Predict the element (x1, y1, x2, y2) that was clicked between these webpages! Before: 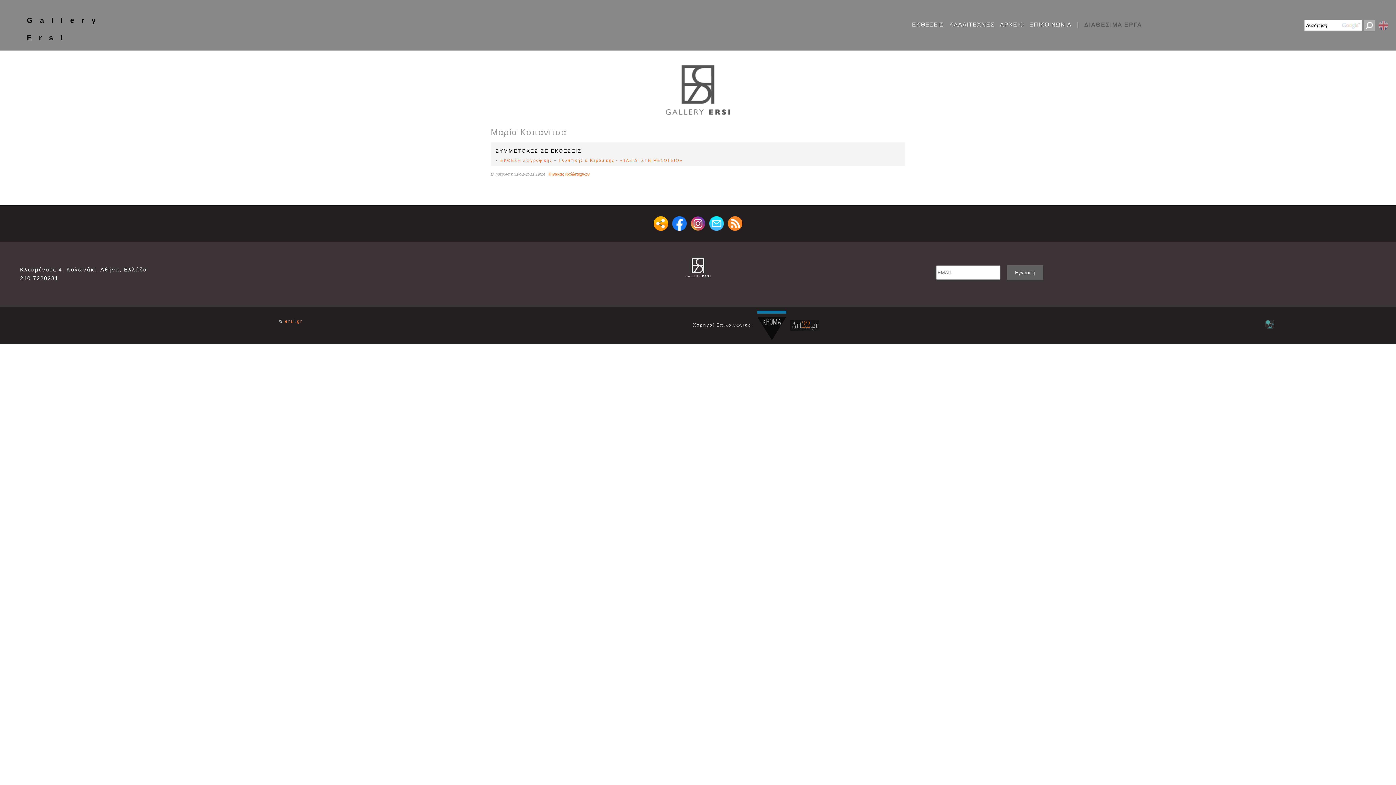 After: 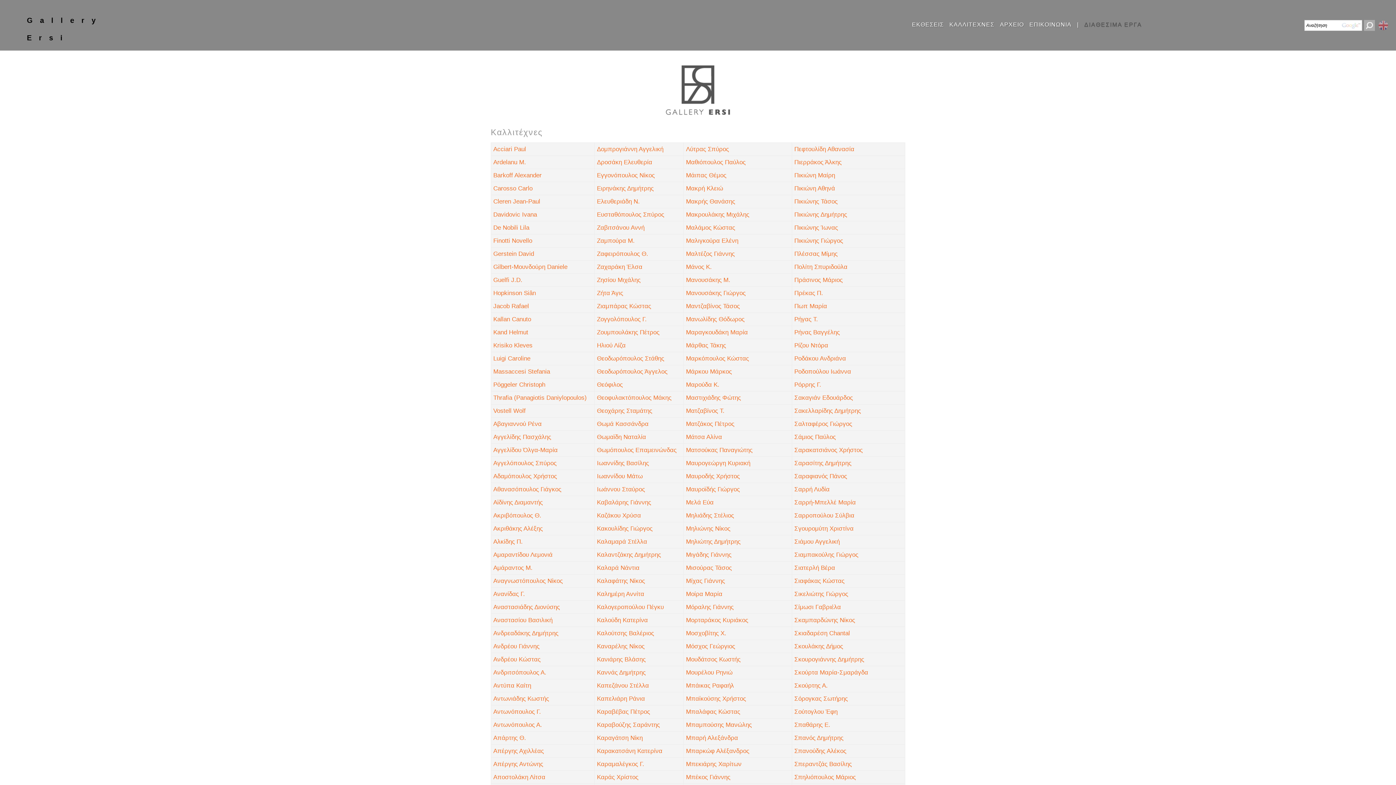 Action: label: Πίνακας Καλλιτεχνών bbox: (548, 172, 589, 176)